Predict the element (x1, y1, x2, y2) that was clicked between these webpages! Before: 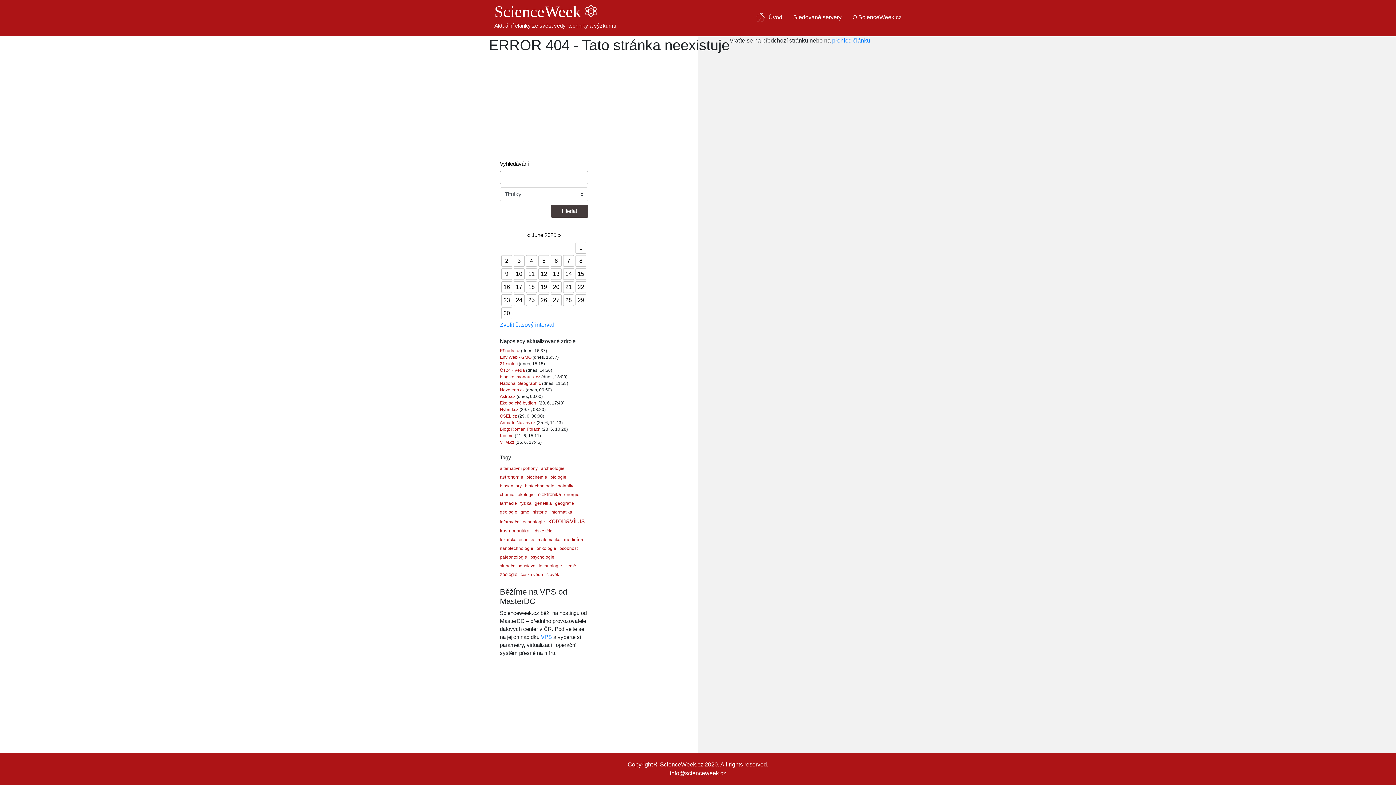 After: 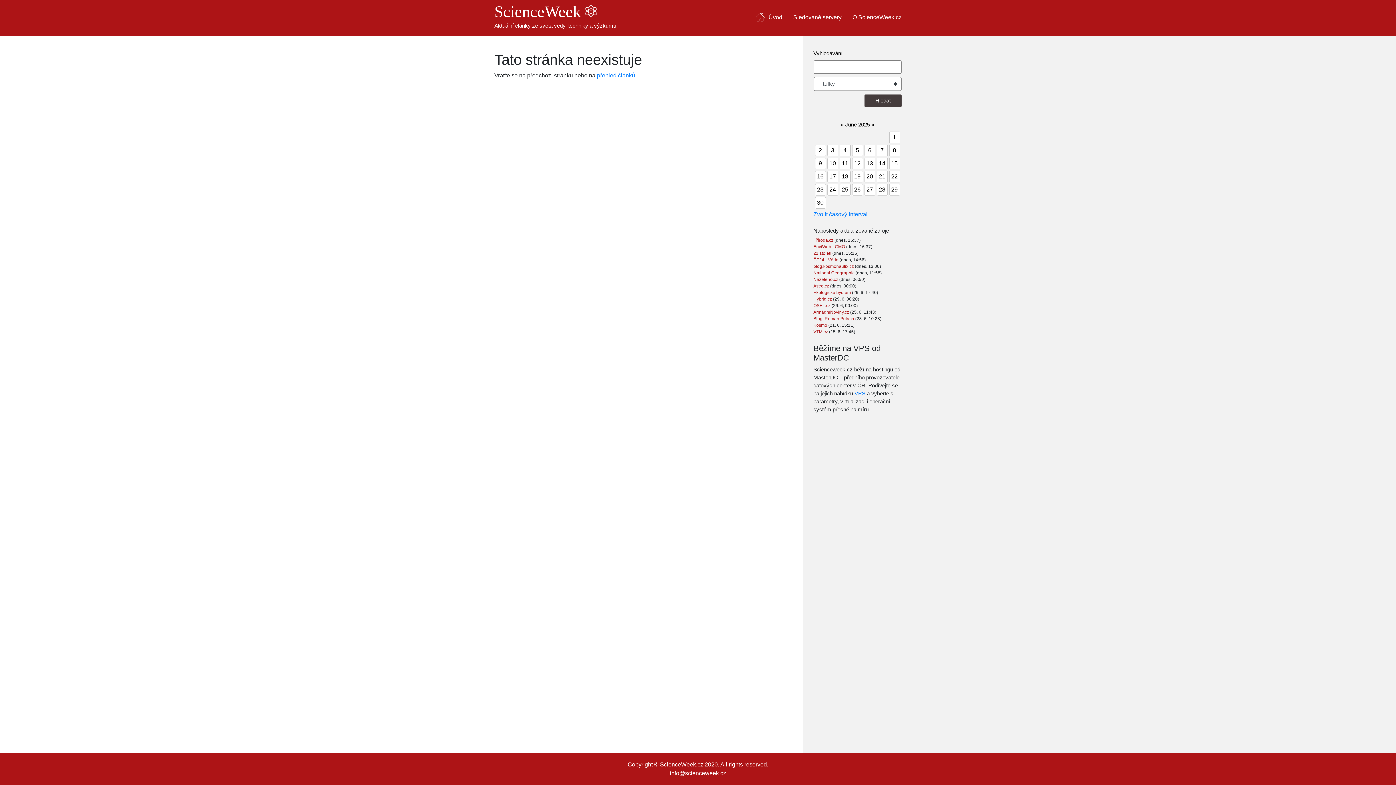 Action: label: 26 bbox: (538, 294, 549, 306)